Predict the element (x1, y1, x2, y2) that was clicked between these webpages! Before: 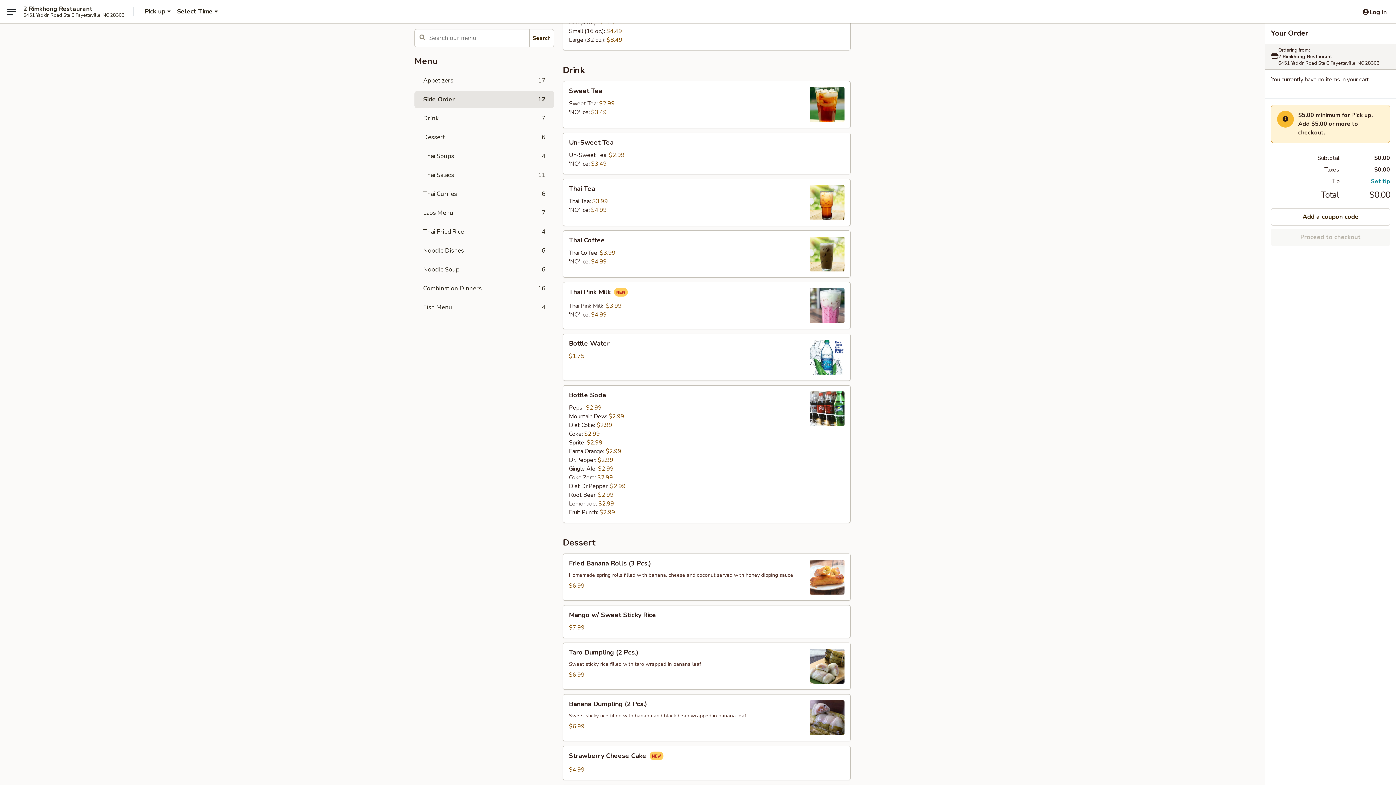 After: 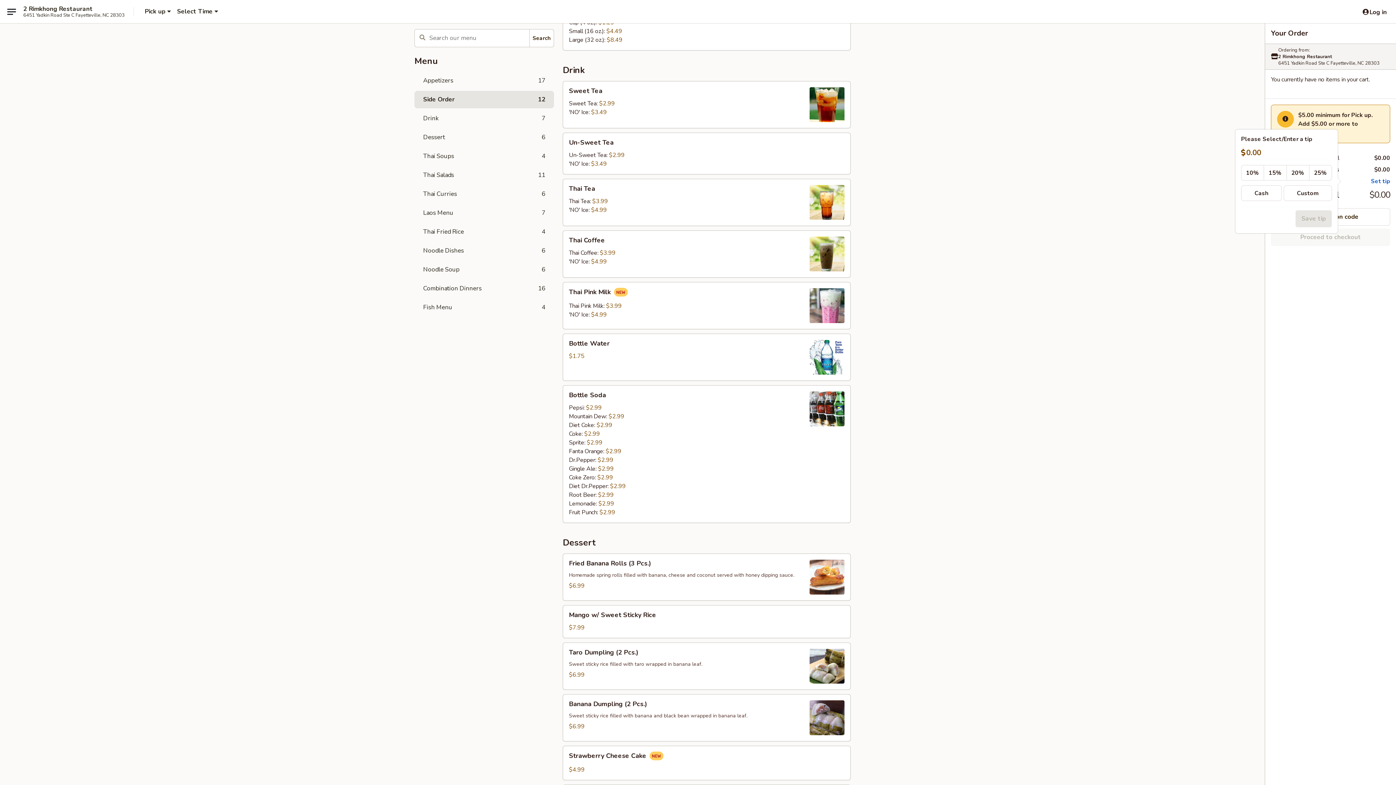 Action: bbox: (1341, 177, 1390, 185) label: Add tip